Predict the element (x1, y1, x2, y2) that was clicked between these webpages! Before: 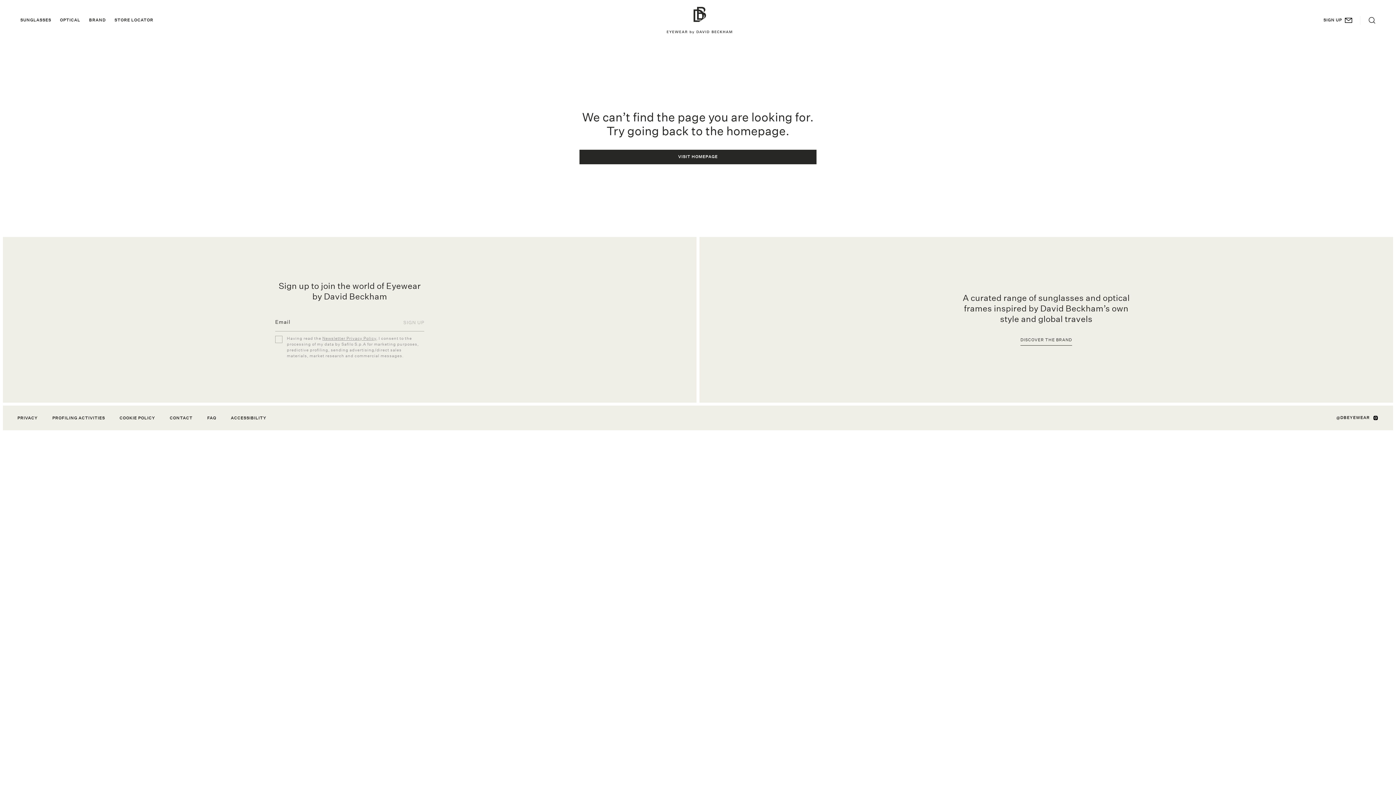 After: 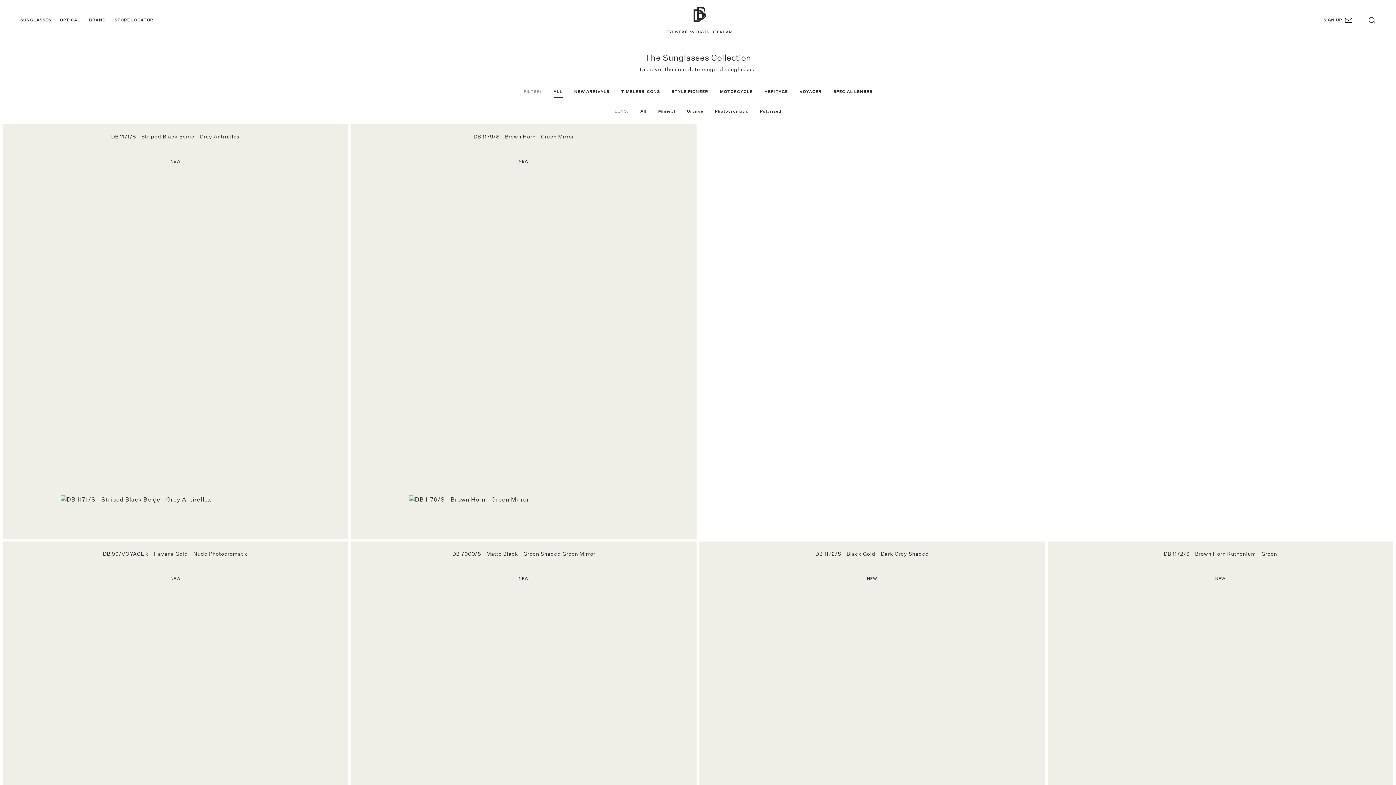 Action: label: SUNGLASSES bbox: (20, 0, 51, 40)